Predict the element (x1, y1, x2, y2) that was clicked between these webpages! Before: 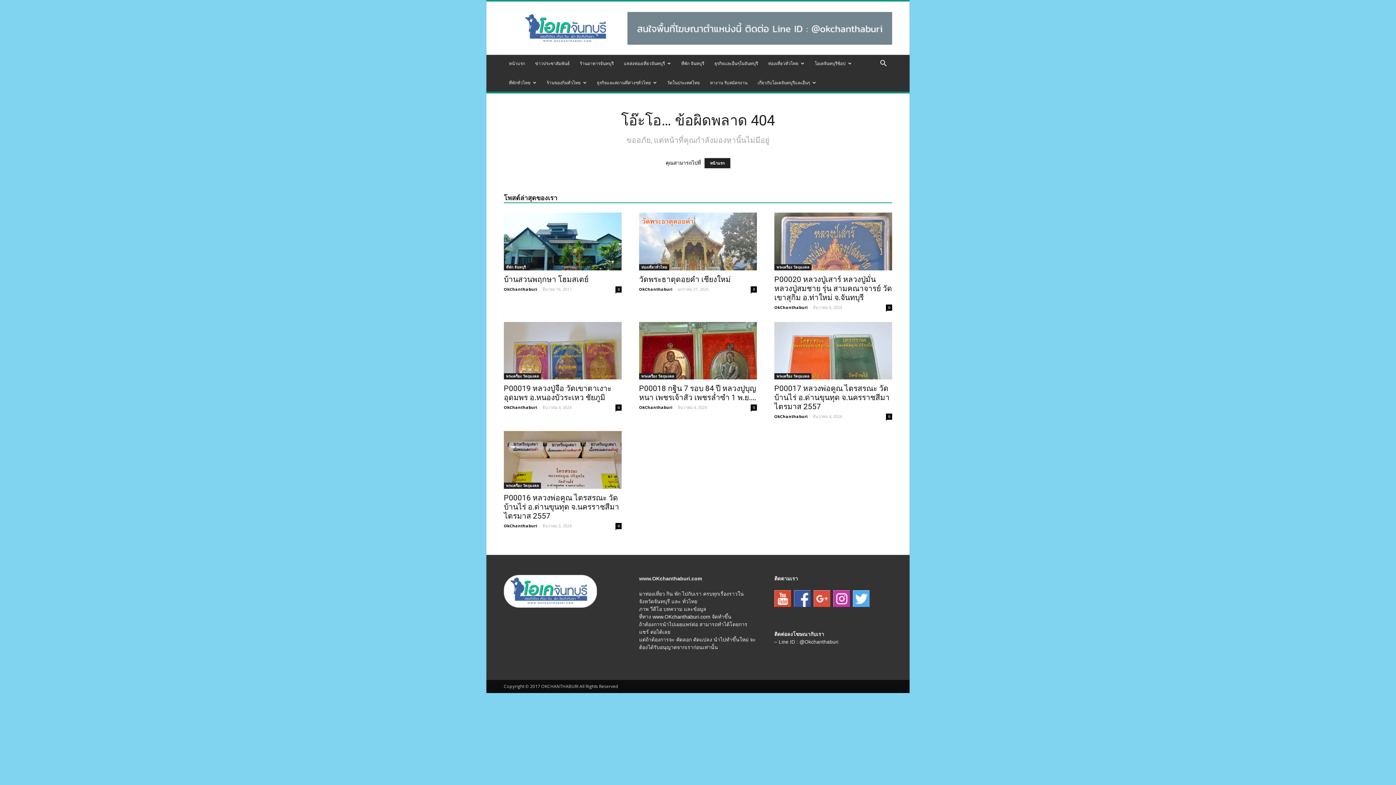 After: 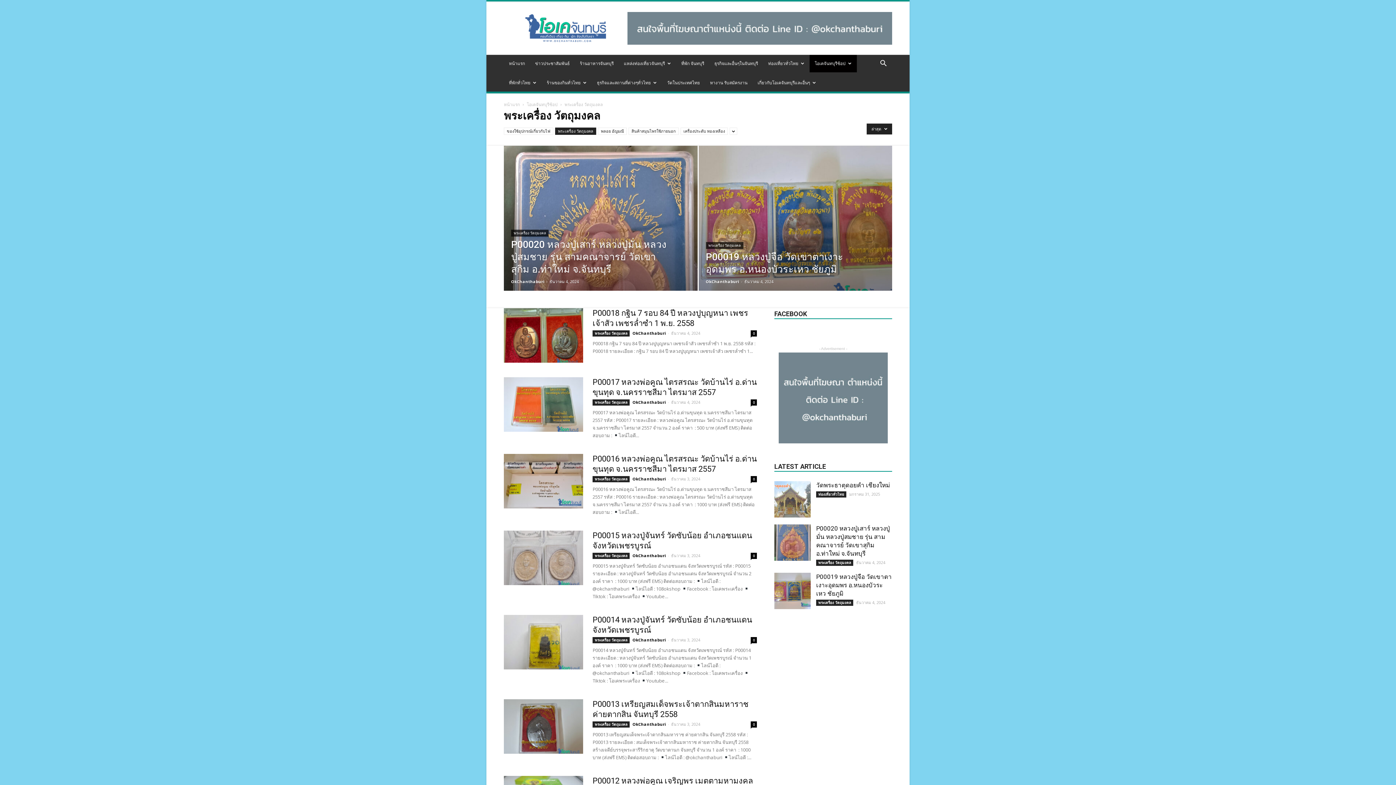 Action: label: พระเครื่อง วัตถุมงคล bbox: (504, 482, 541, 489)